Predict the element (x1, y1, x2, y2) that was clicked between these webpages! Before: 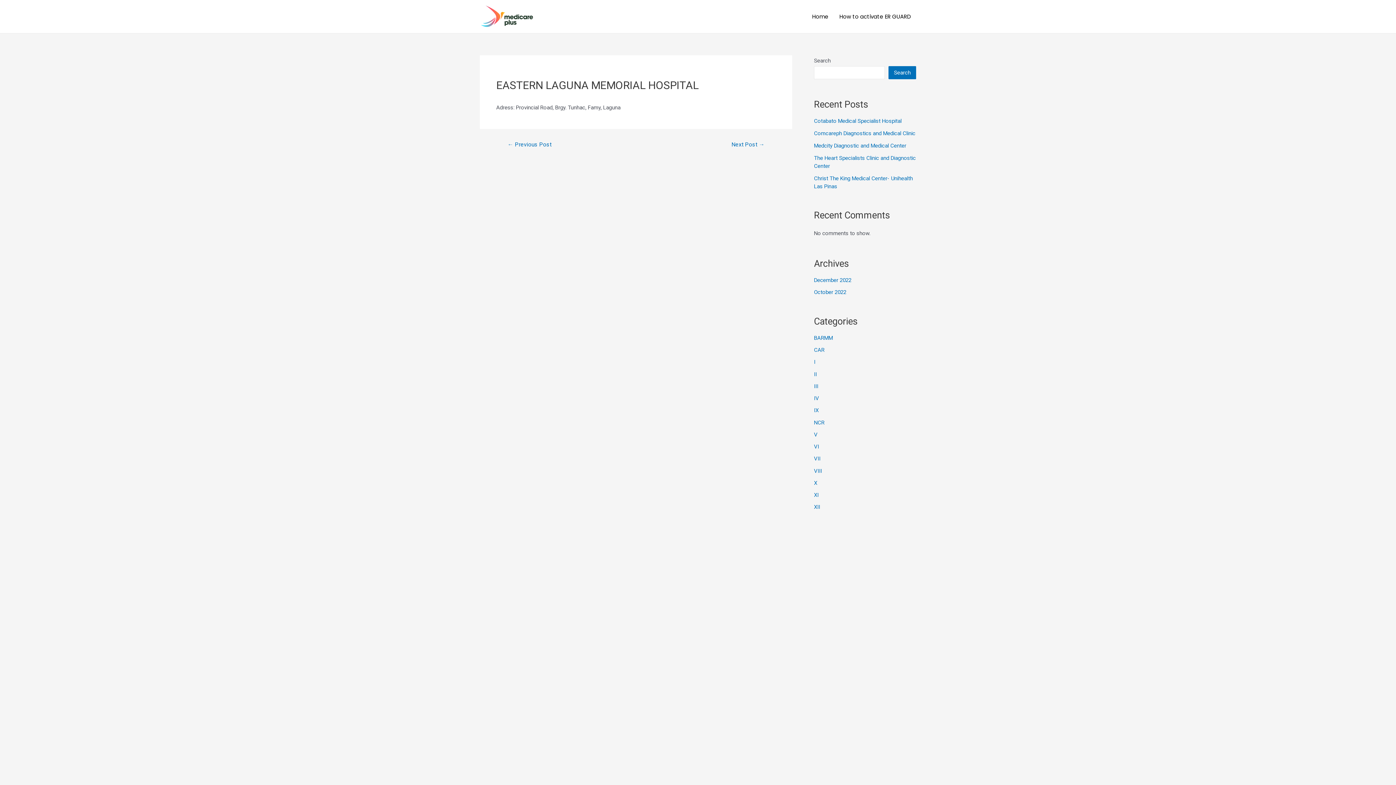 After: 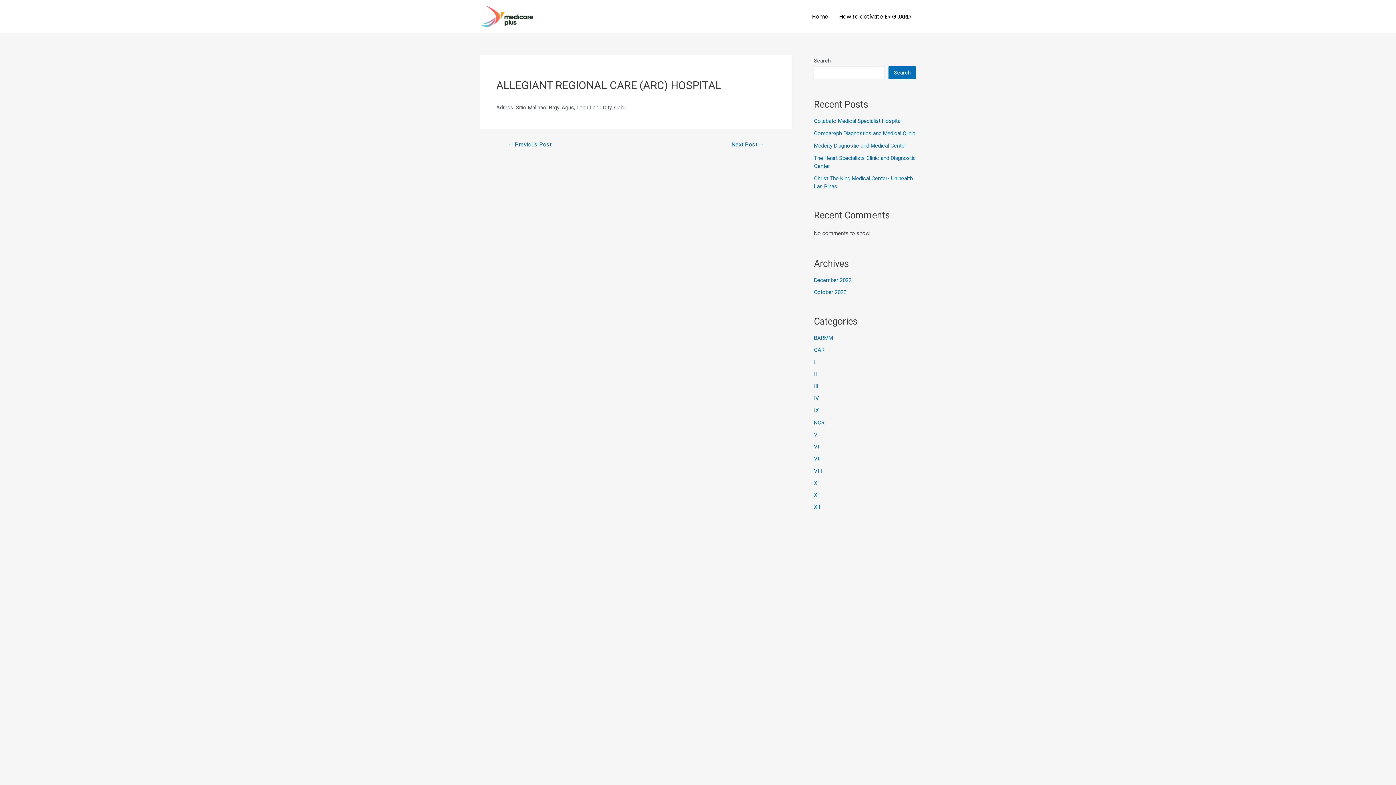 Action: label: Next Post → bbox: (722, 141, 773, 147)